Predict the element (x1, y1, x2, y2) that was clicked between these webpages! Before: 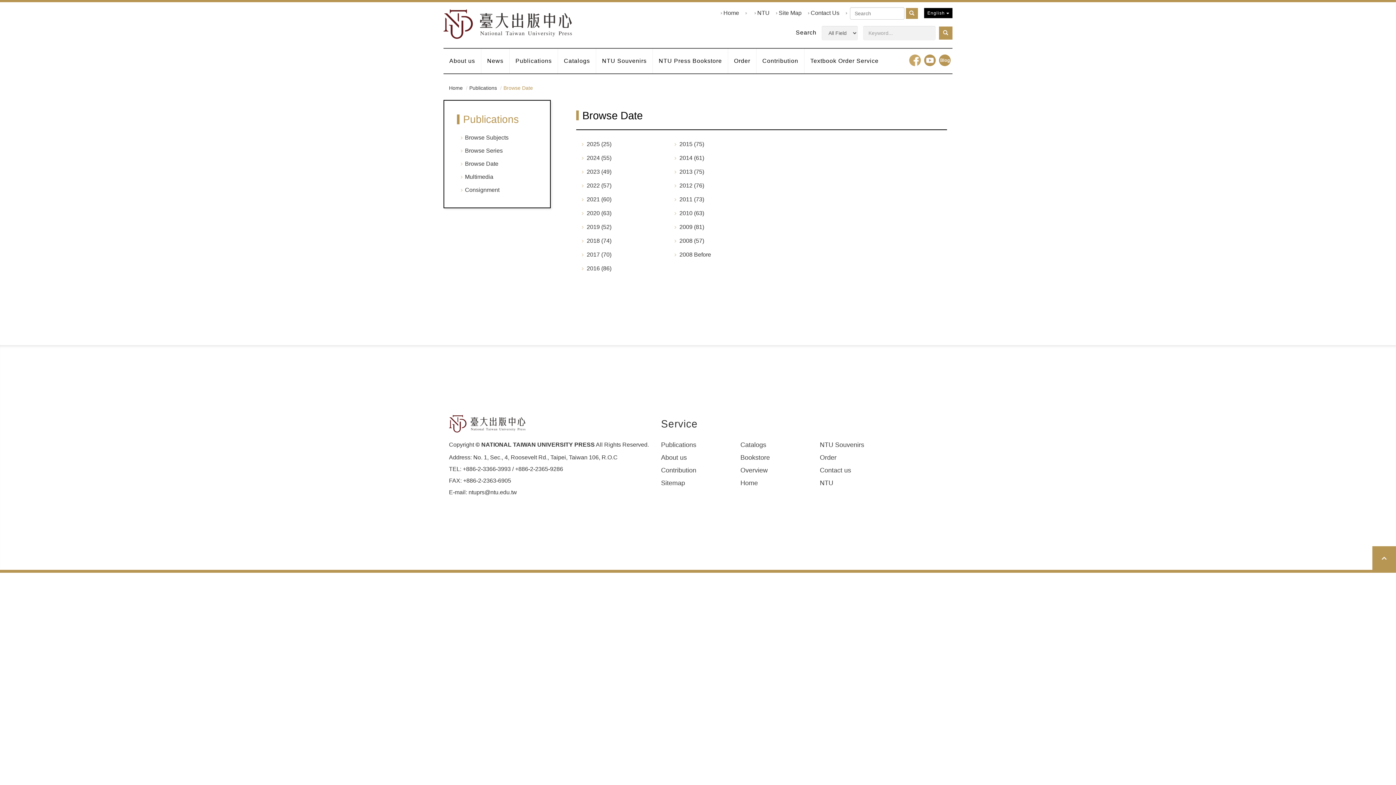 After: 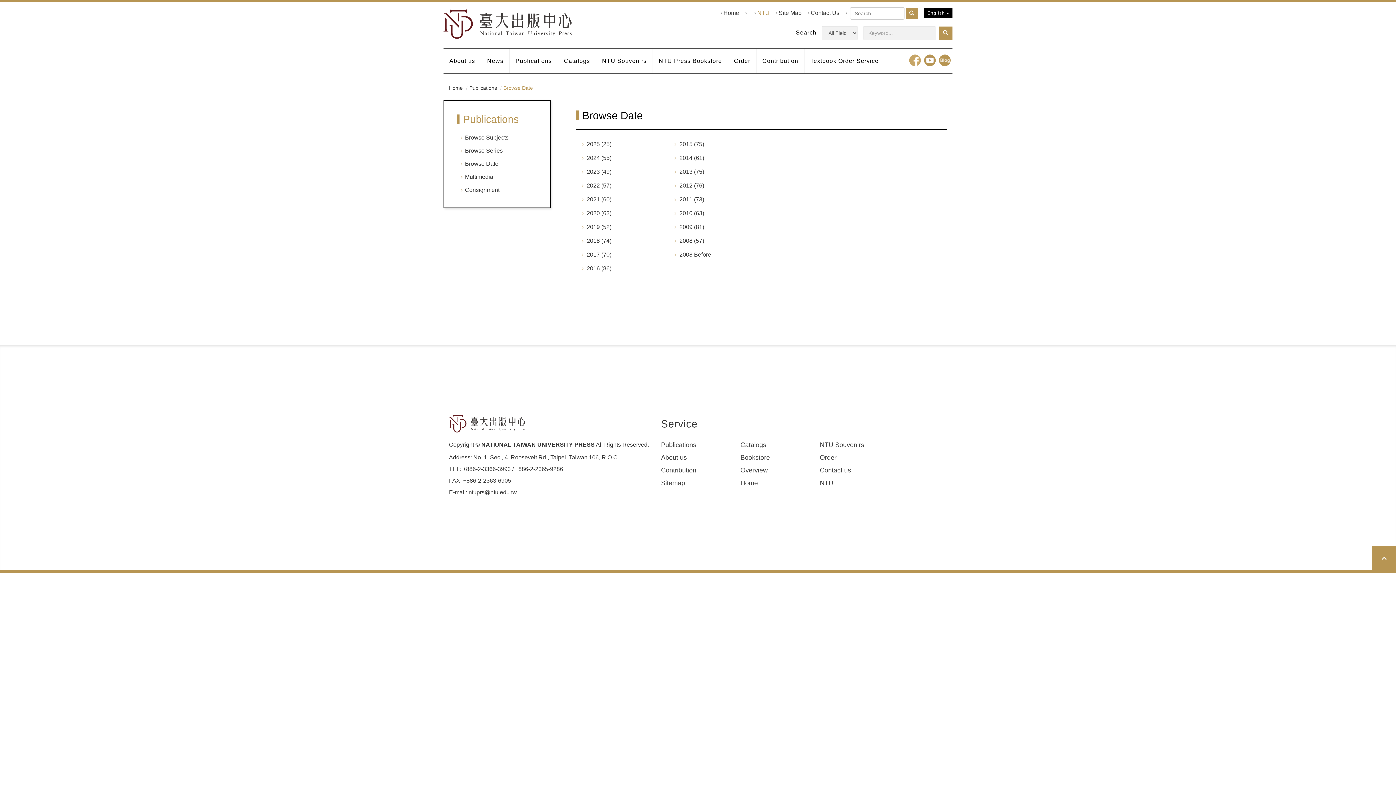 Action: bbox: (757, 9, 769, 17) label: NTU